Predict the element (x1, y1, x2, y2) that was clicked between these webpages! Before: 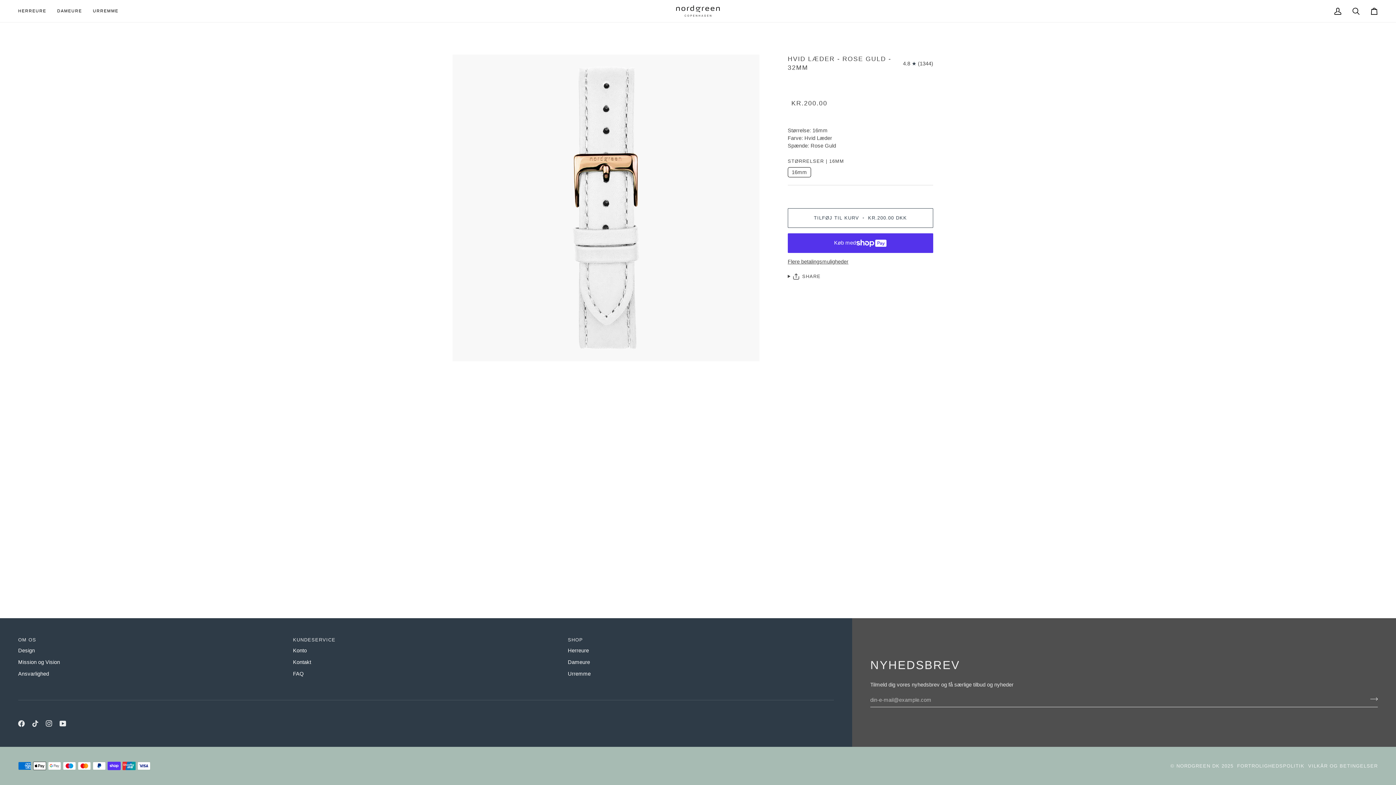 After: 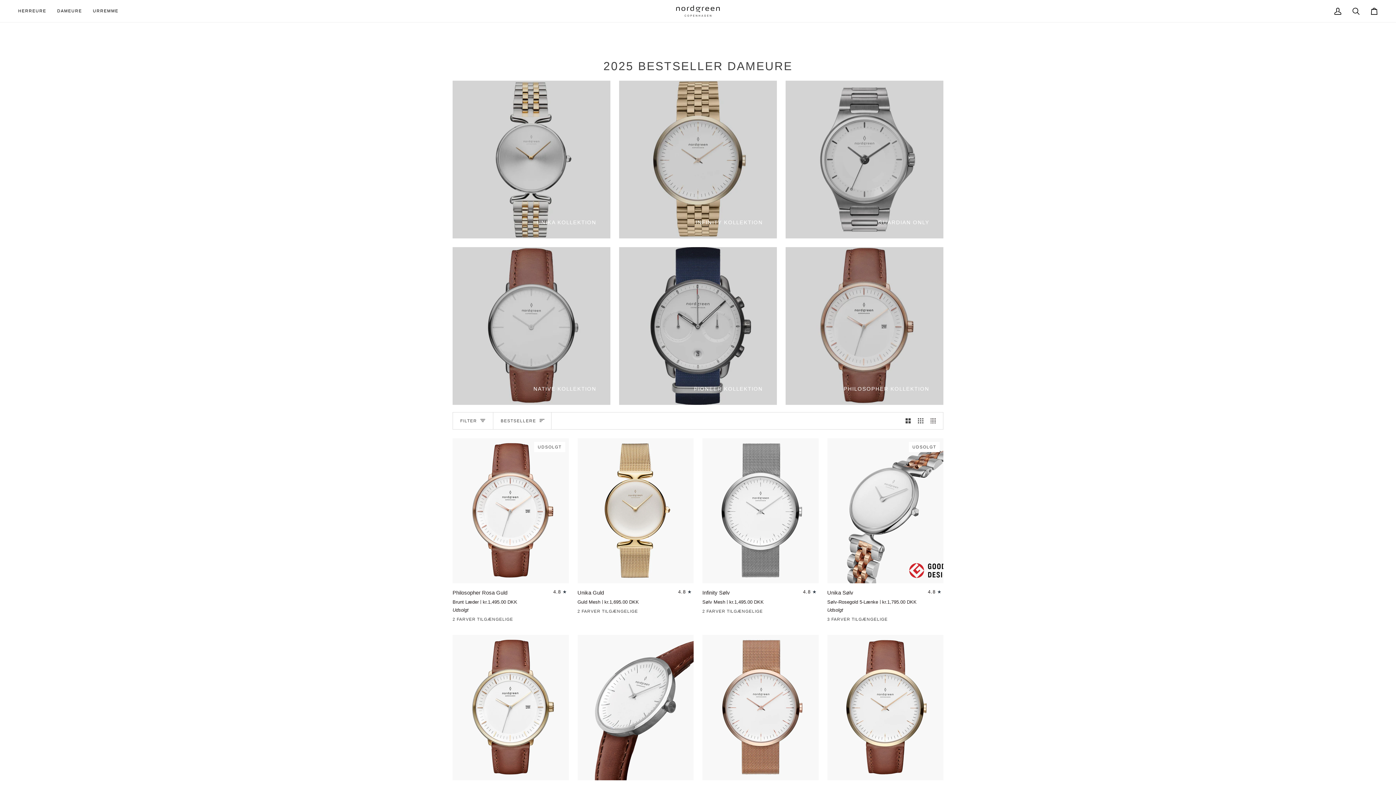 Action: bbox: (51, 0, 87, 22) label: DAMEURE